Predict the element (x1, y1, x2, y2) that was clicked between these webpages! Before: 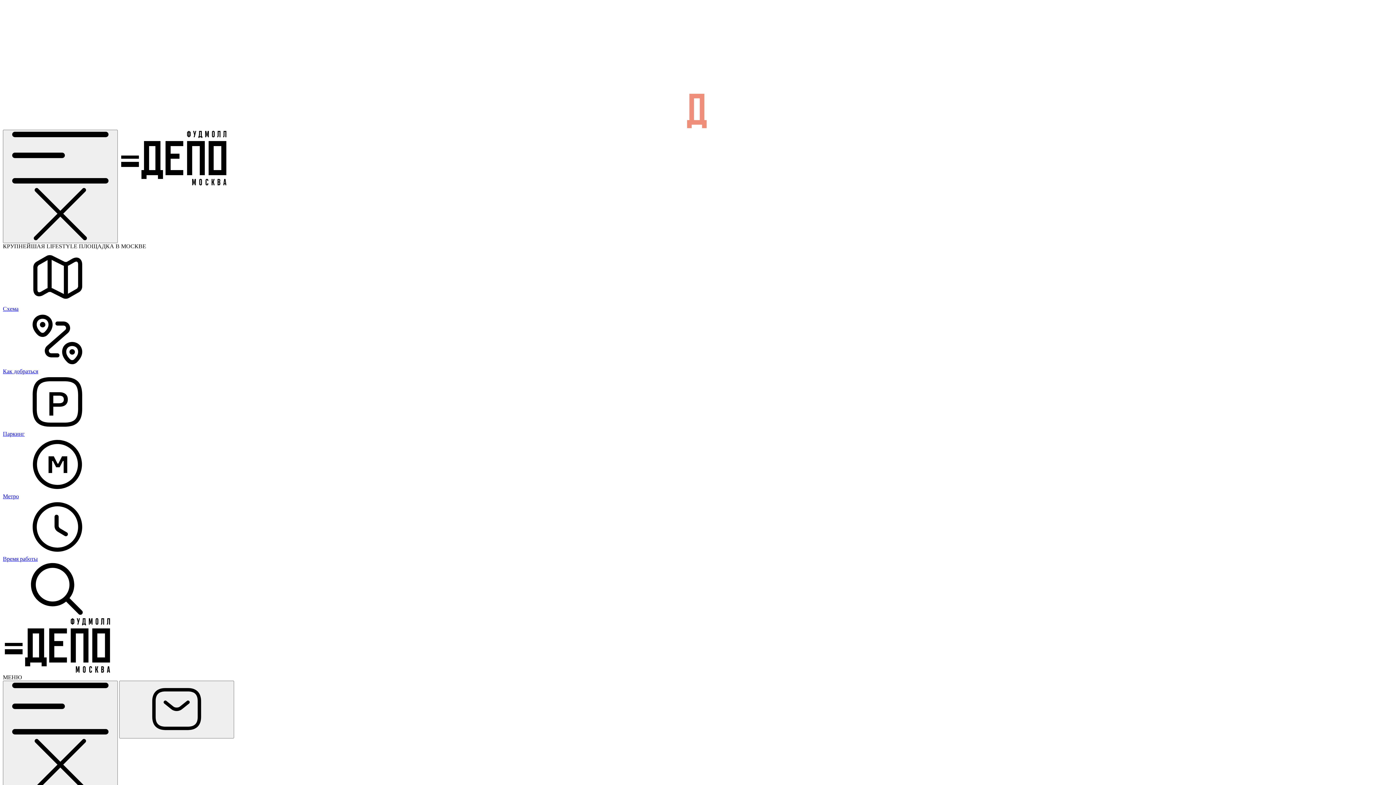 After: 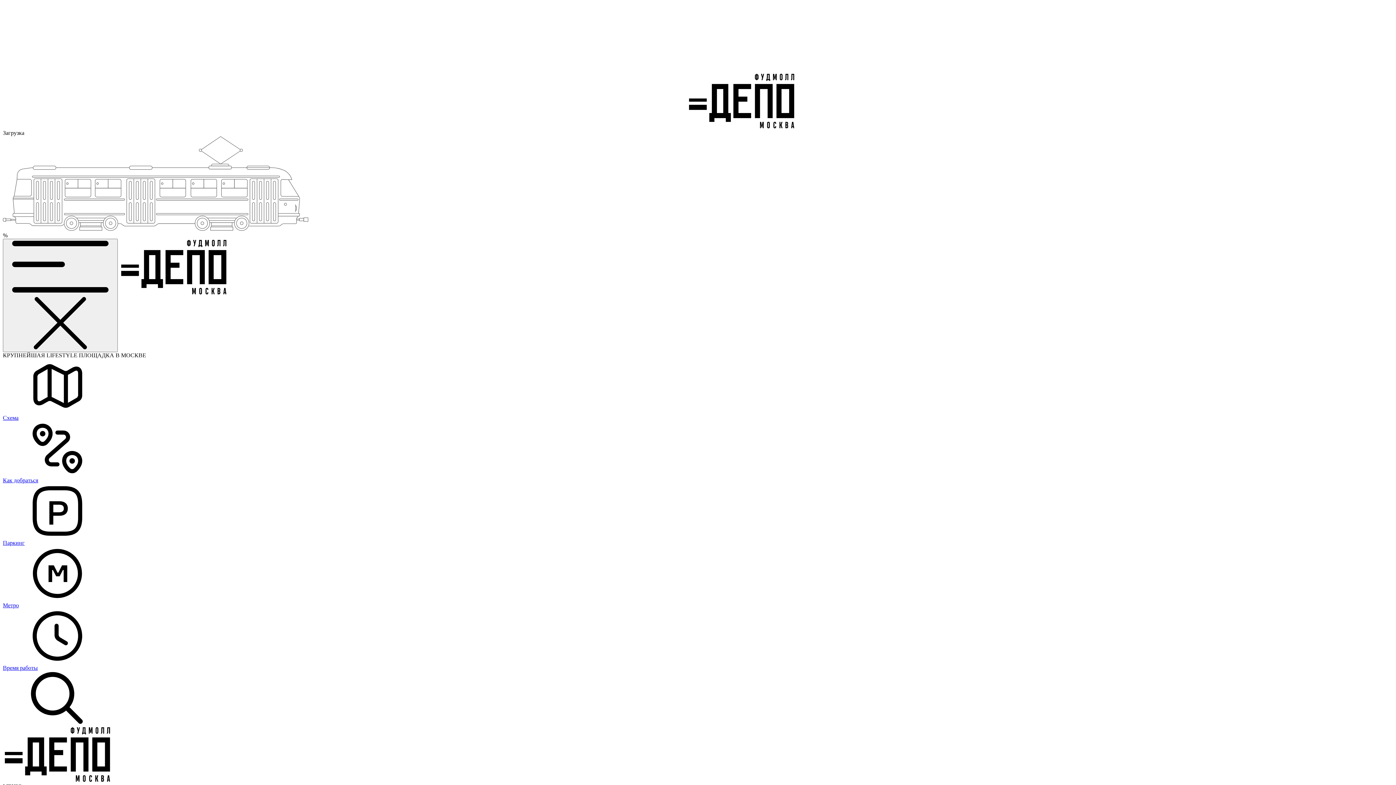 Action: bbox: (2, 668, 112, 674)